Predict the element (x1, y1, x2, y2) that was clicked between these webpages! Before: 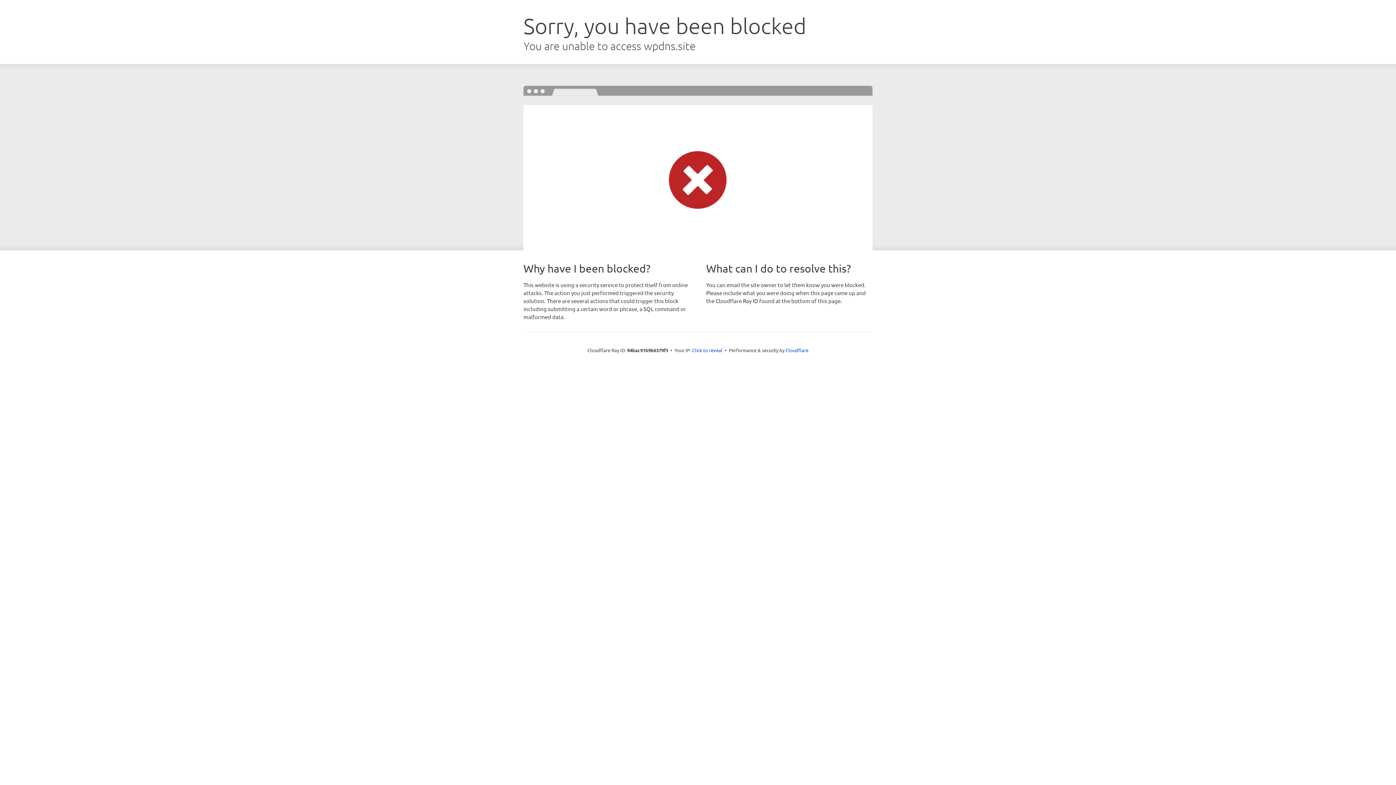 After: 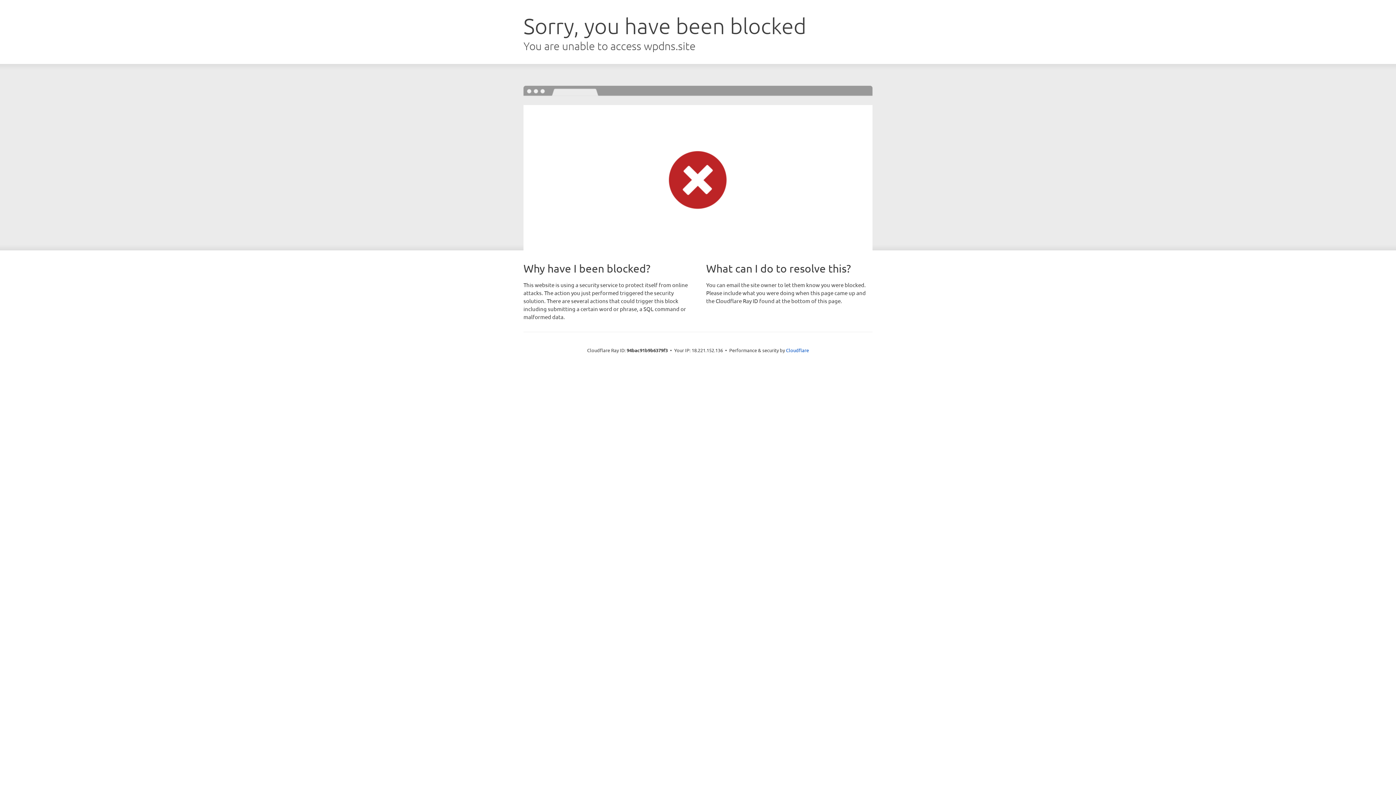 Action: bbox: (692, 346, 722, 353) label: Click to reveal